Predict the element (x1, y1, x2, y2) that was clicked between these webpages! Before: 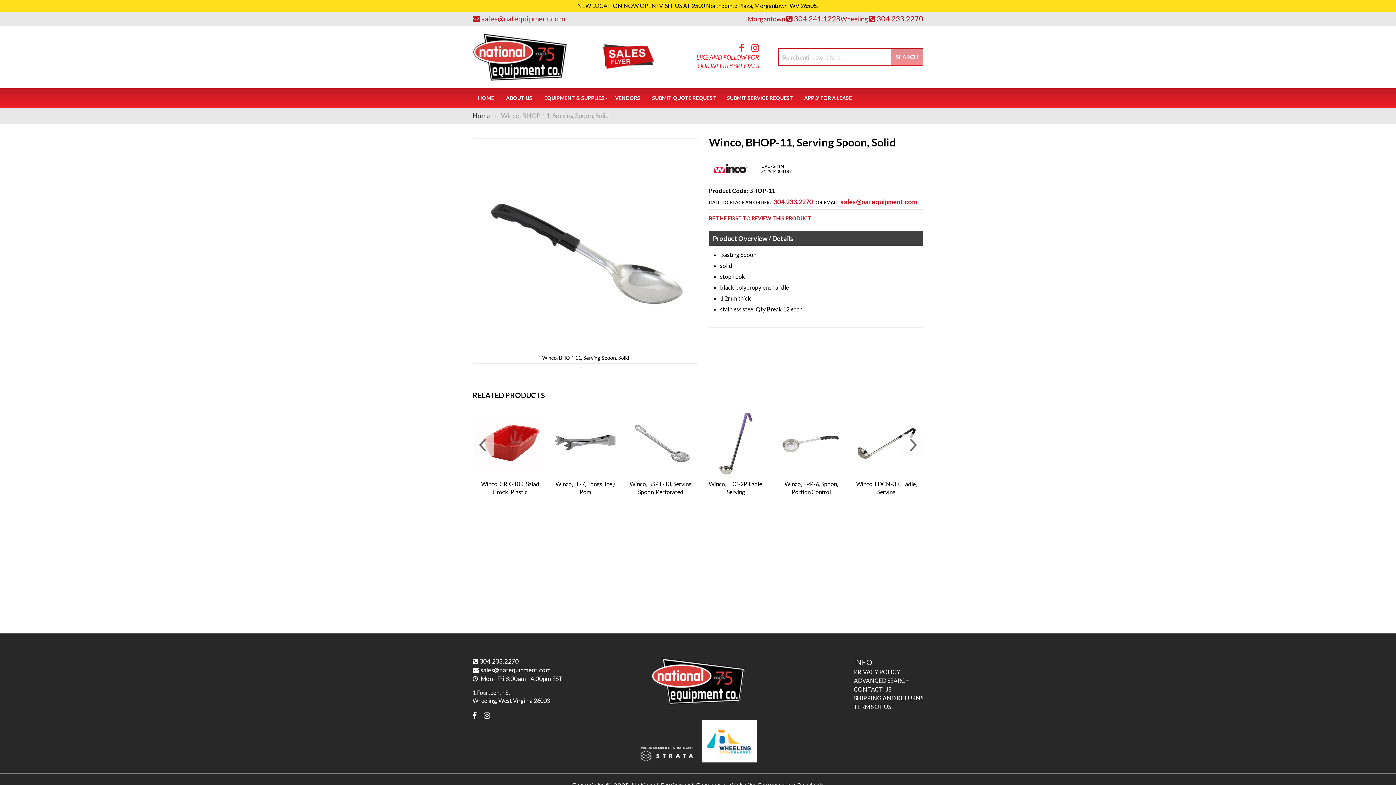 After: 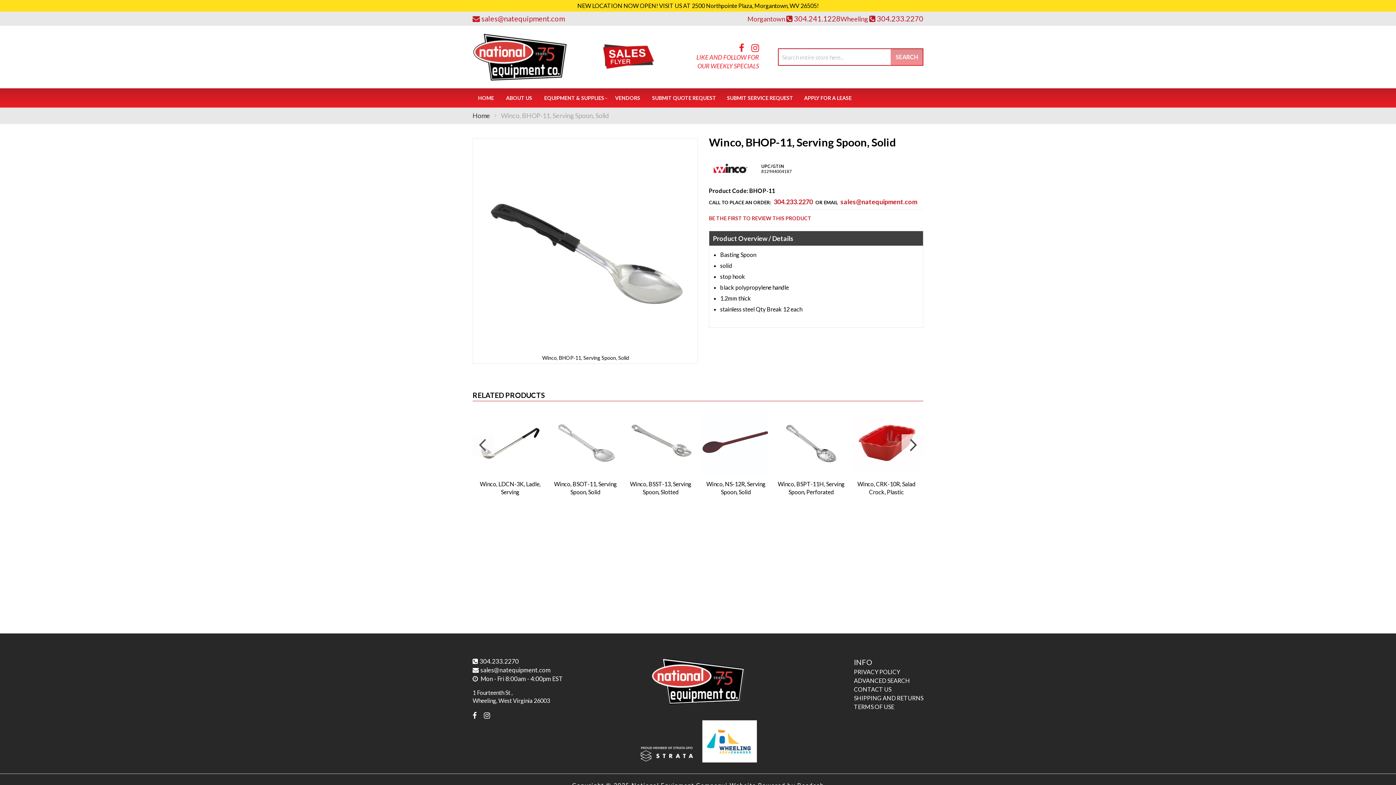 Action: bbox: (901, 434, 923, 456) label: Next